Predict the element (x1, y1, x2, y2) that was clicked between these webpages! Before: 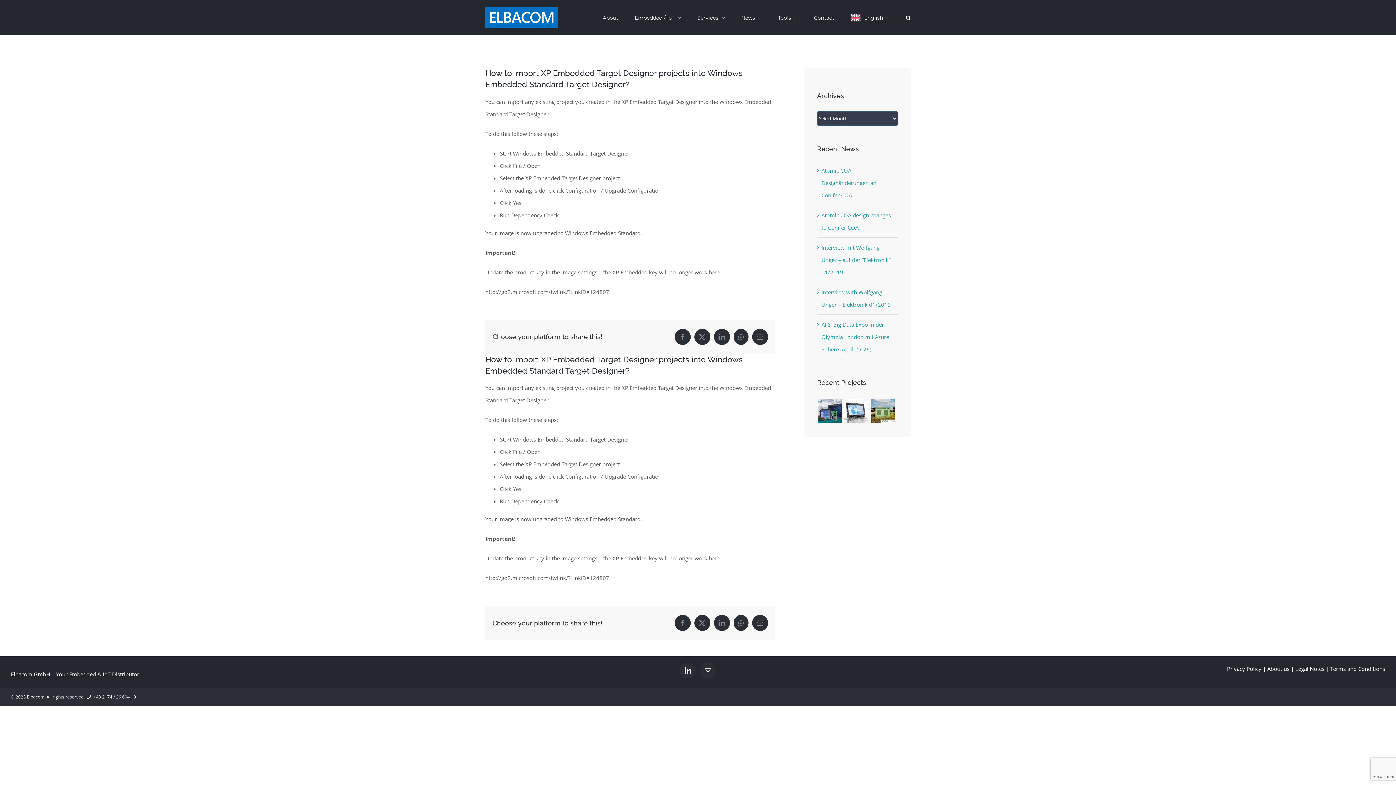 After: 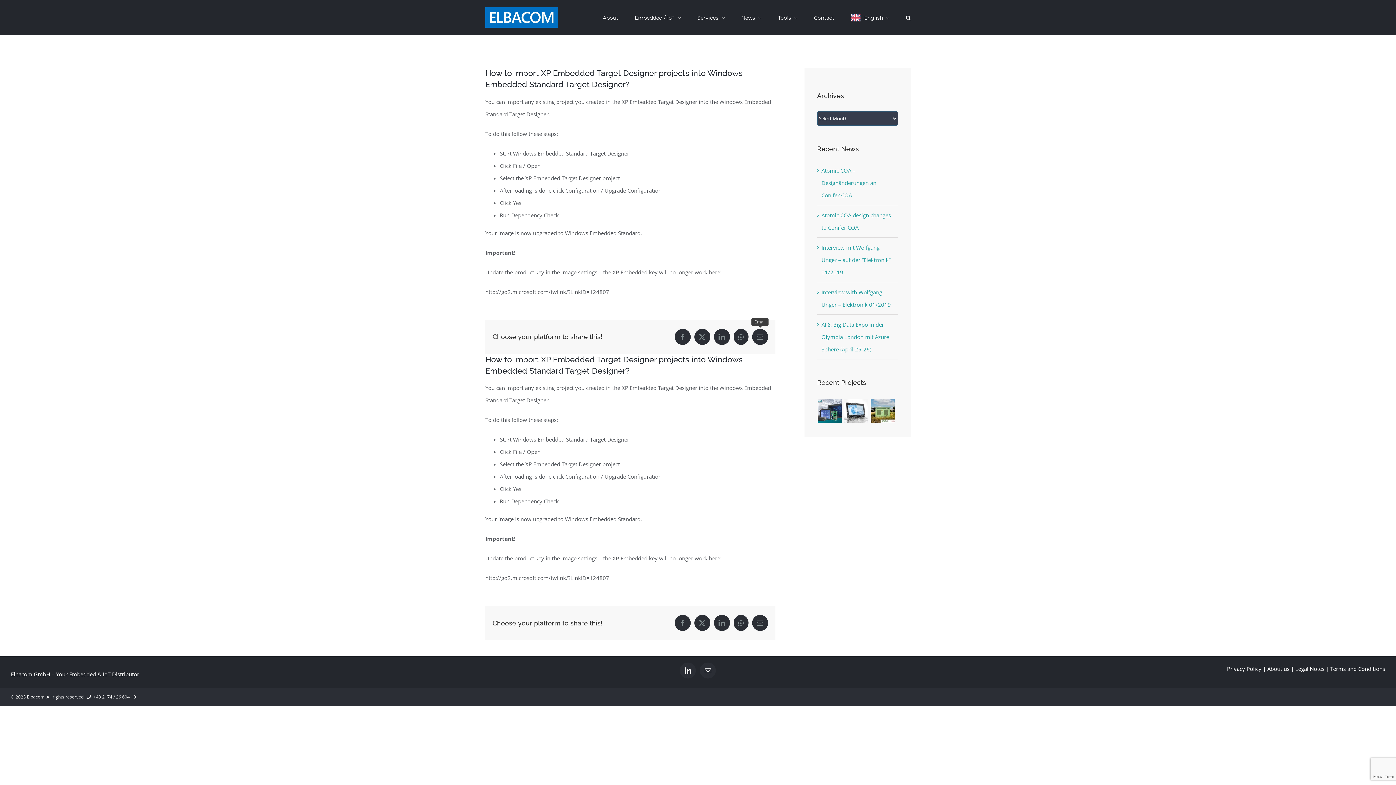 Action: label: Email bbox: (752, 328, 768, 344)